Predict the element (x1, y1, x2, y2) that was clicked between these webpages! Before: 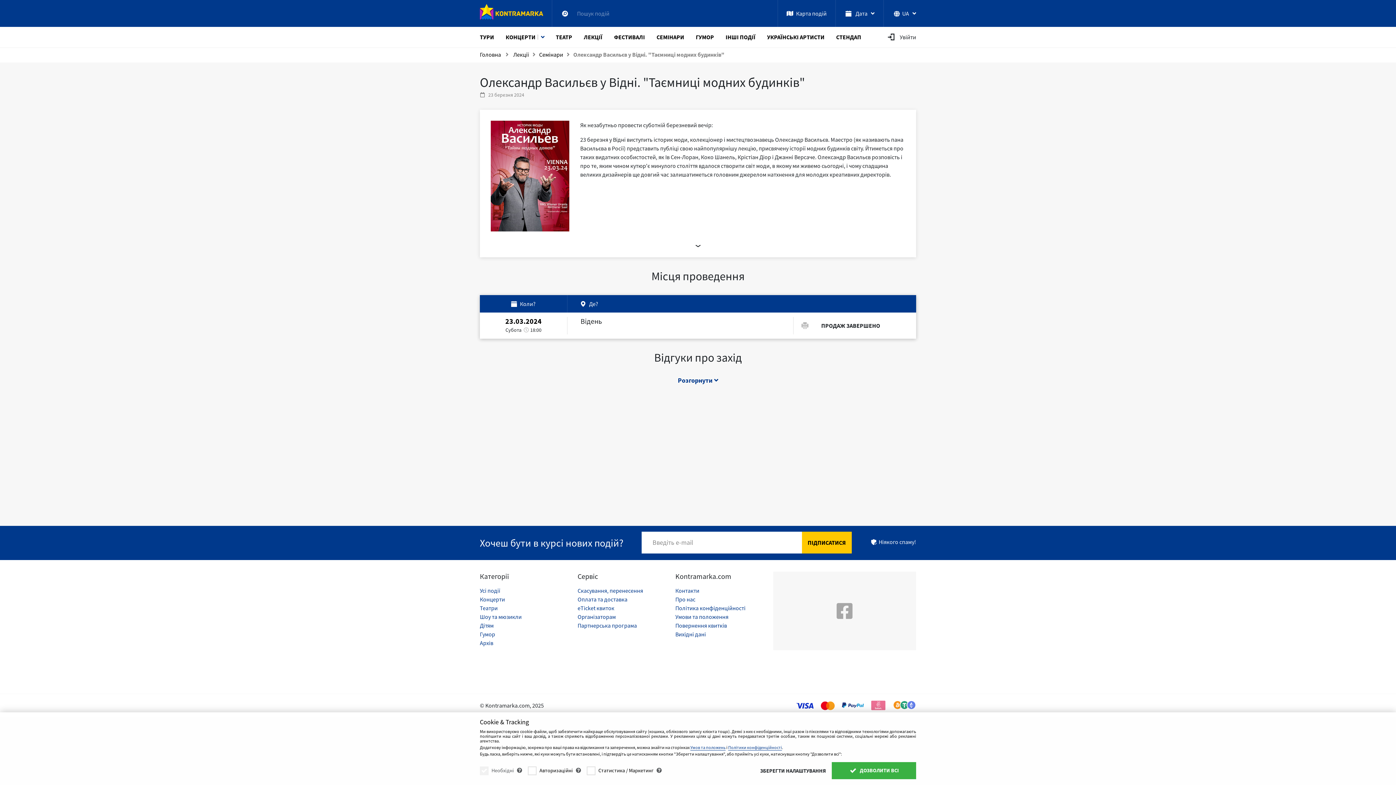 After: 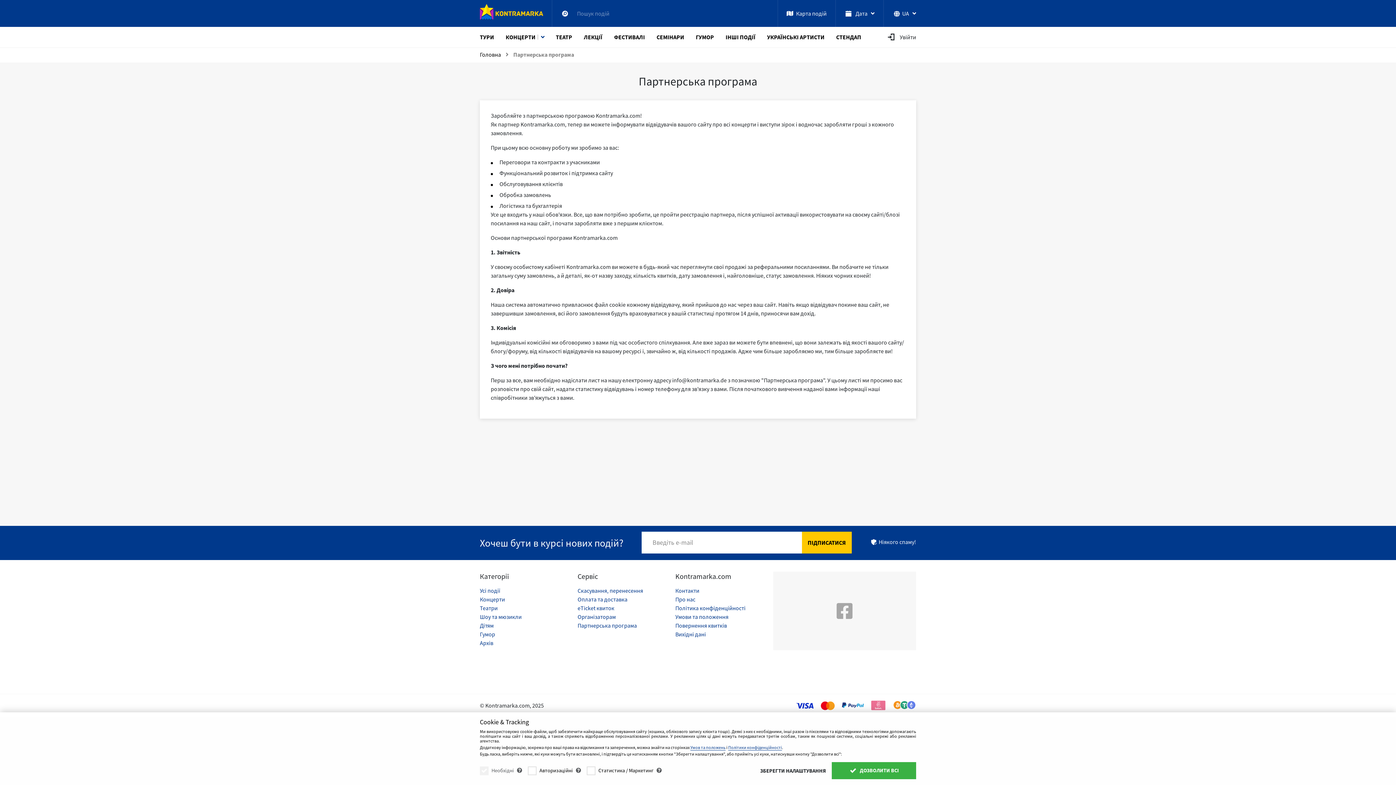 Action: bbox: (577, 622, 637, 629) label: Партнерська програма